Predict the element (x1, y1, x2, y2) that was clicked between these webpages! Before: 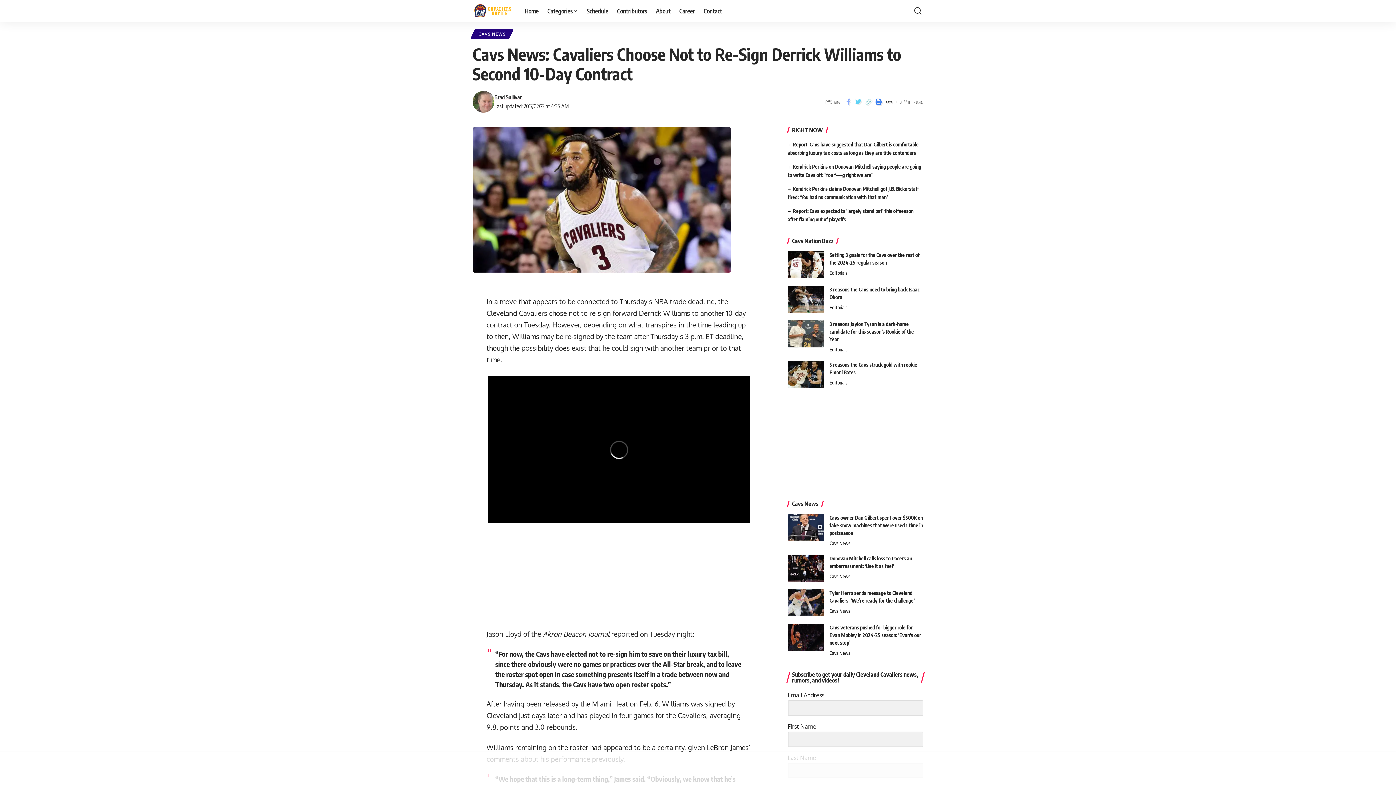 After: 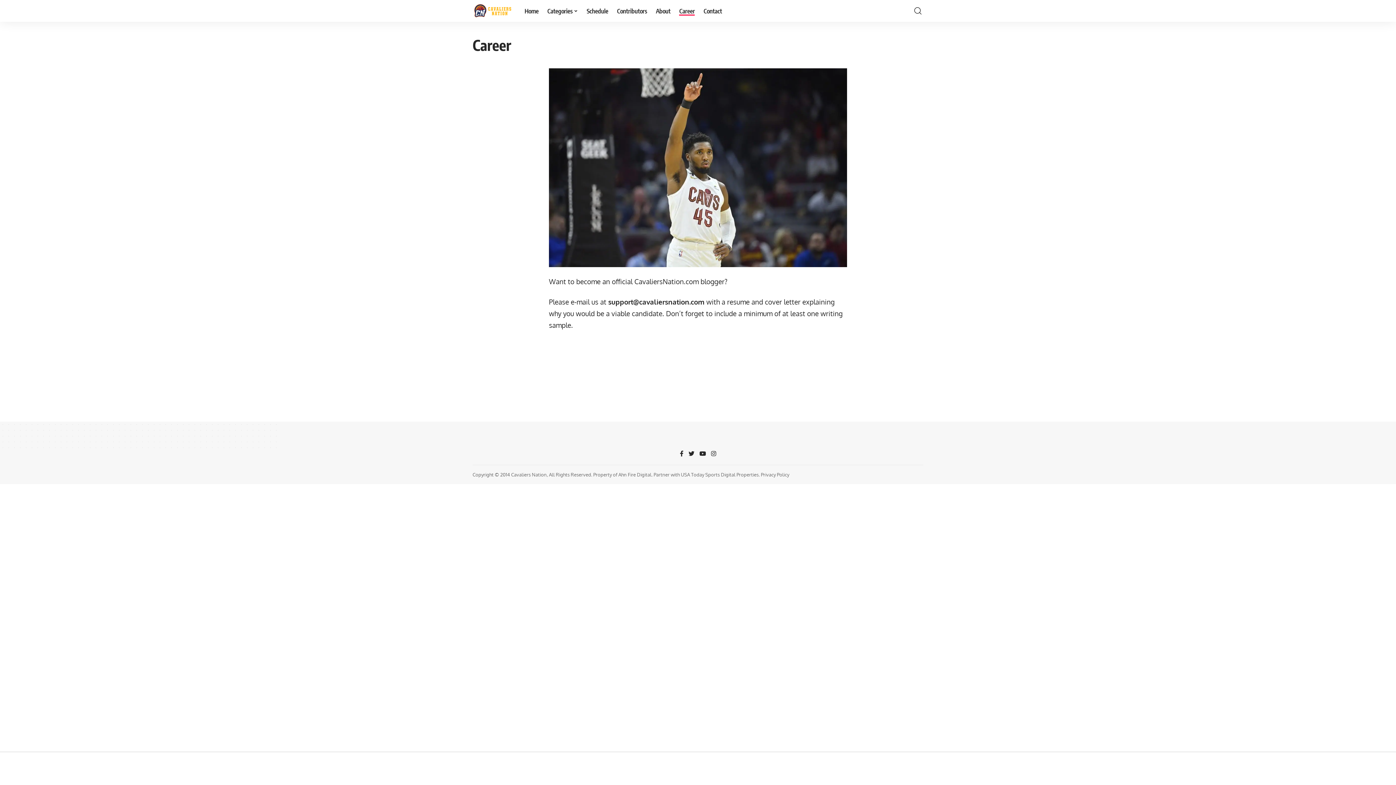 Action: bbox: (675, 0, 699, 21) label: Career